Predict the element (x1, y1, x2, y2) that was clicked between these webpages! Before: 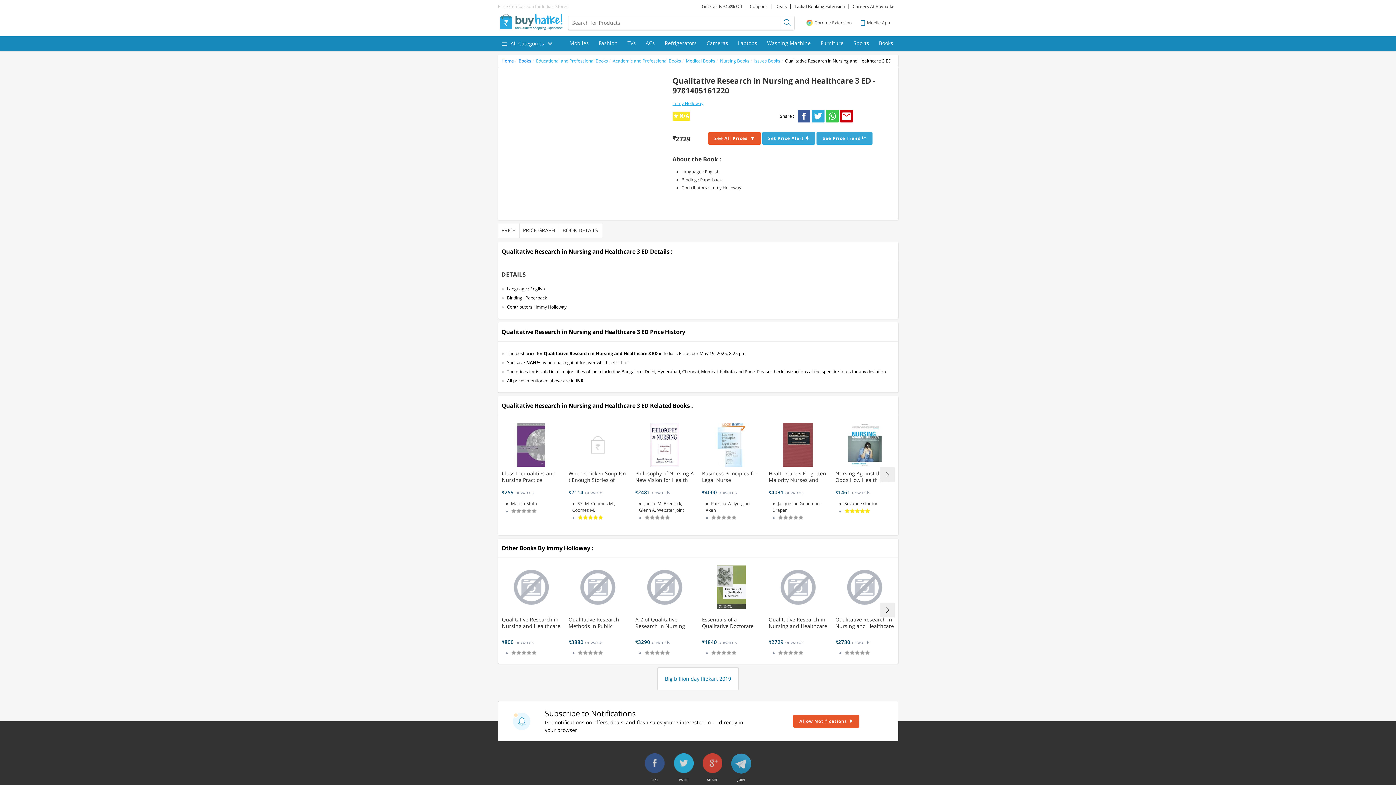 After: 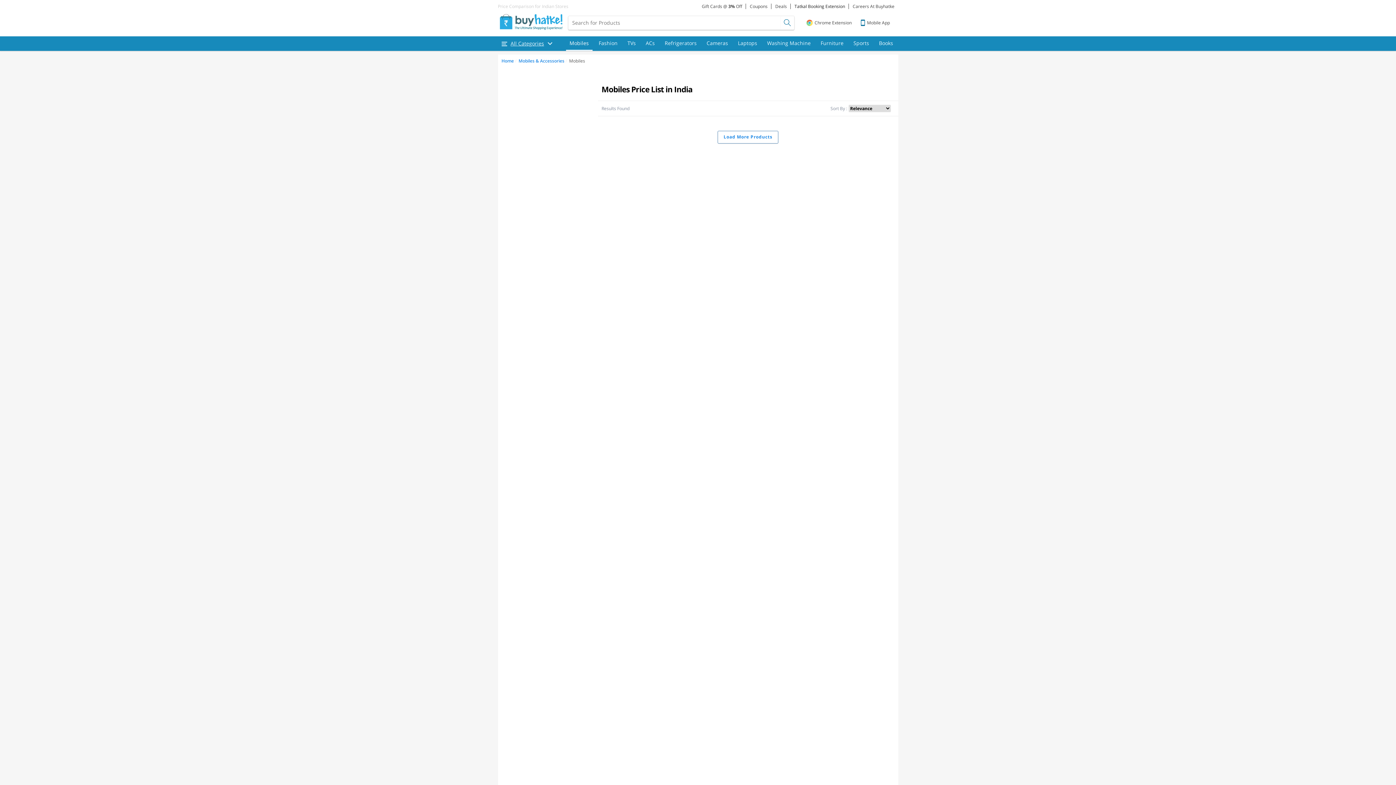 Action: bbox: (566, 36, 592, 50) label: Mobiles